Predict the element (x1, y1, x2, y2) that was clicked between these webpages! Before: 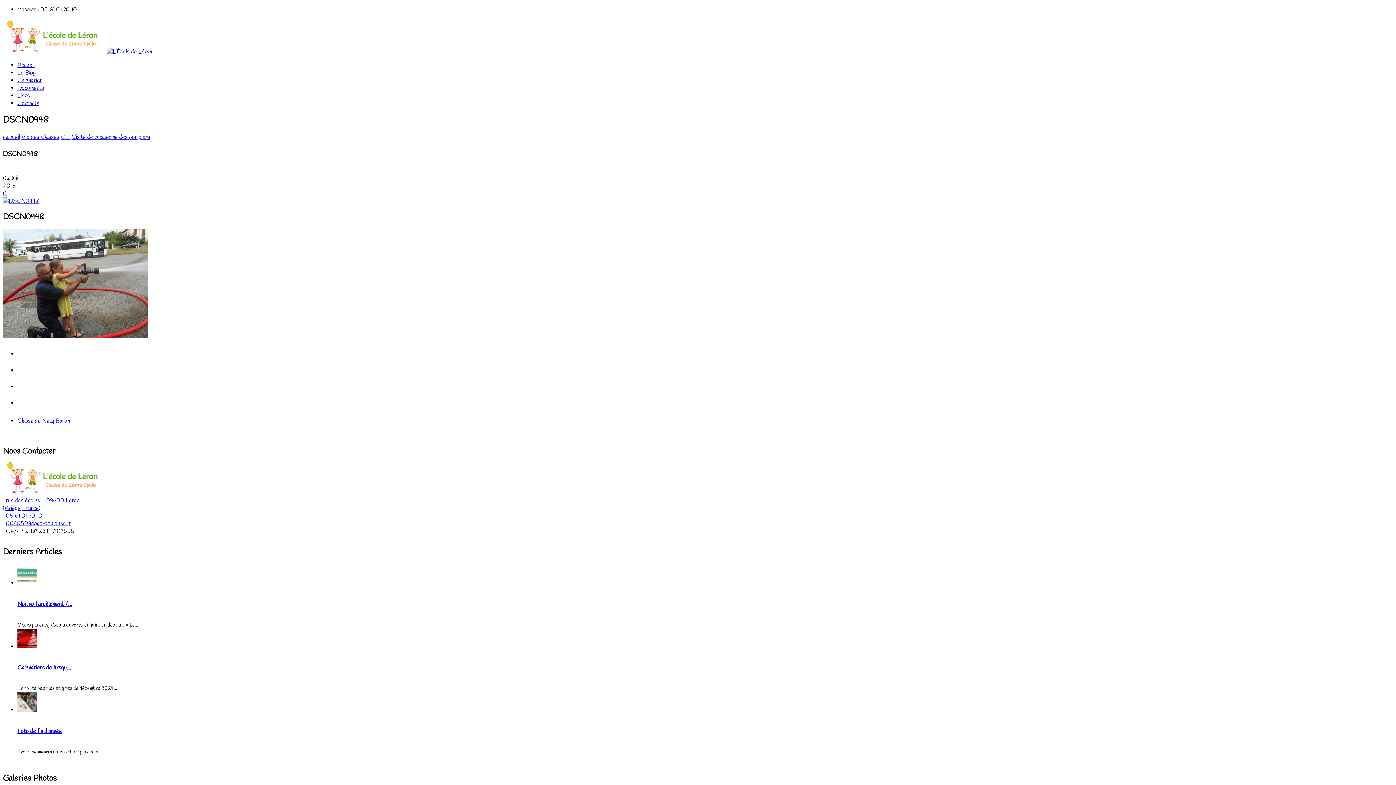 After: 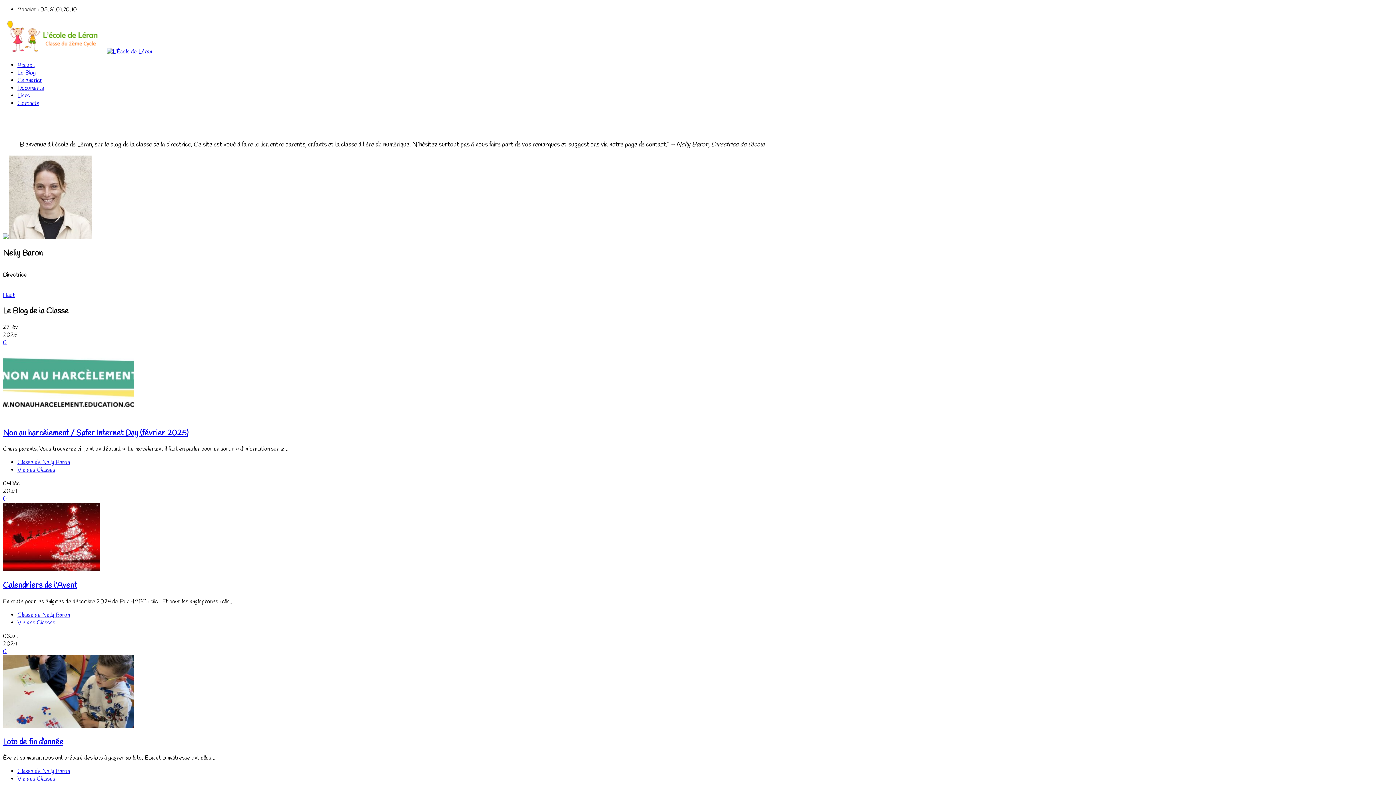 Action: bbox: (17, 61, 34, 69) label: Accueil